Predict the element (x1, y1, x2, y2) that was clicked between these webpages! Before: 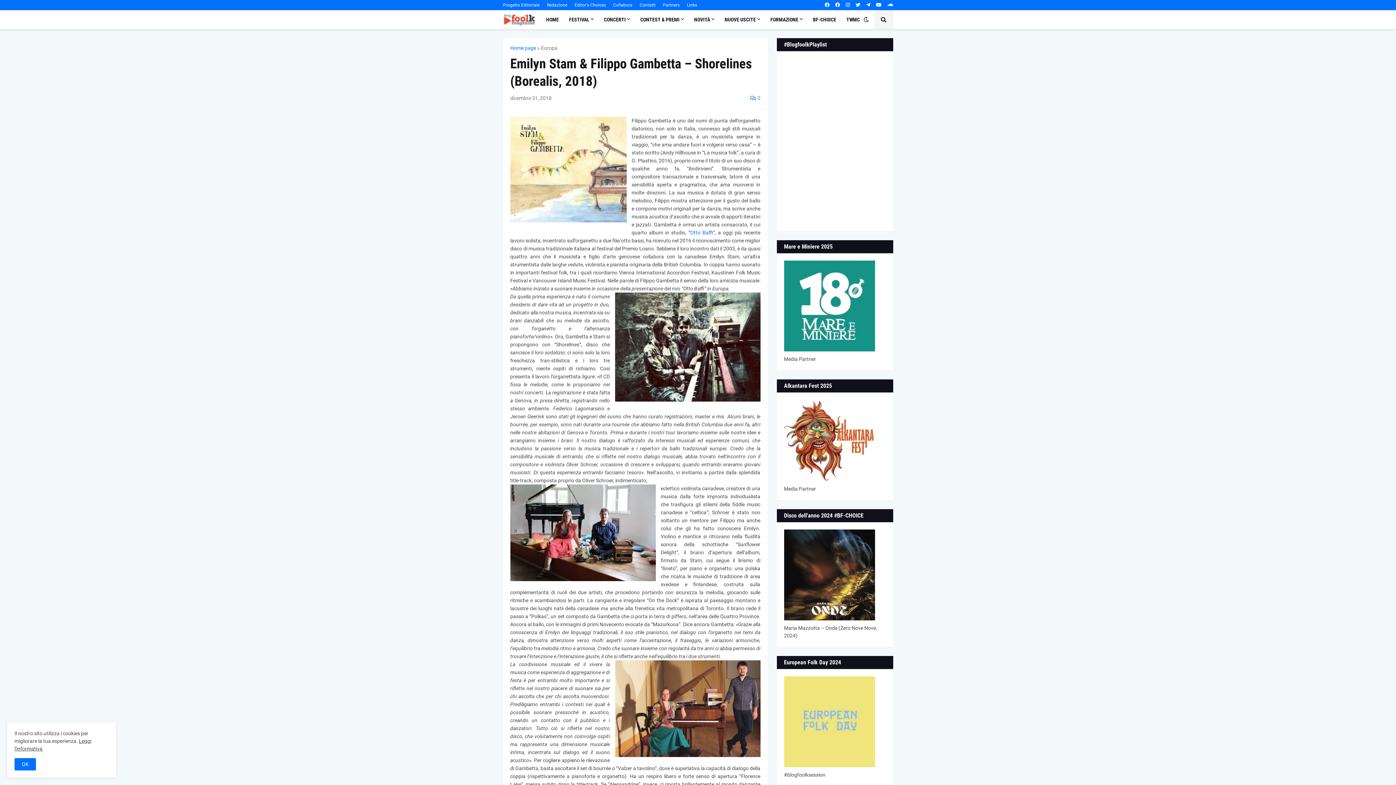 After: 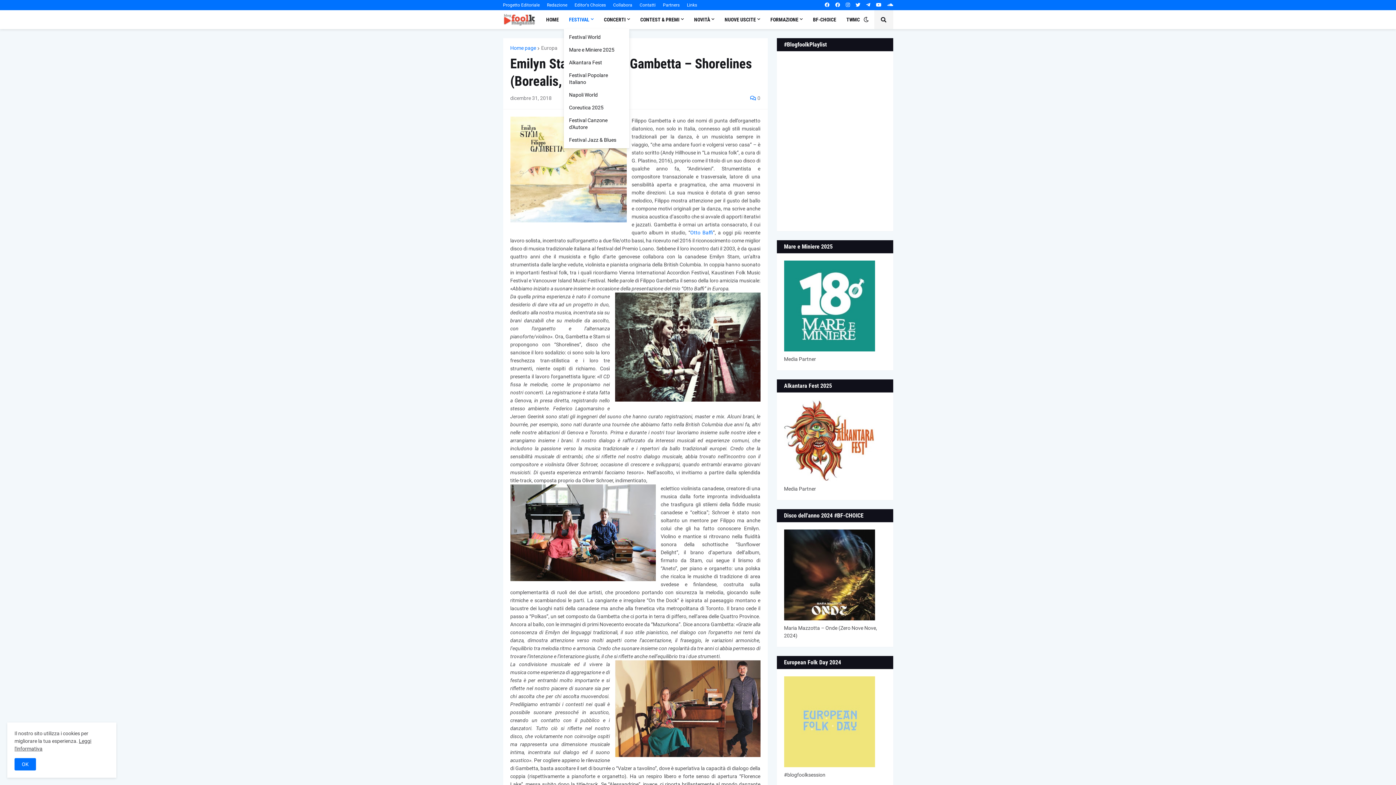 Action: bbox: (564, 10, 599, 29) label: FESTIVAL